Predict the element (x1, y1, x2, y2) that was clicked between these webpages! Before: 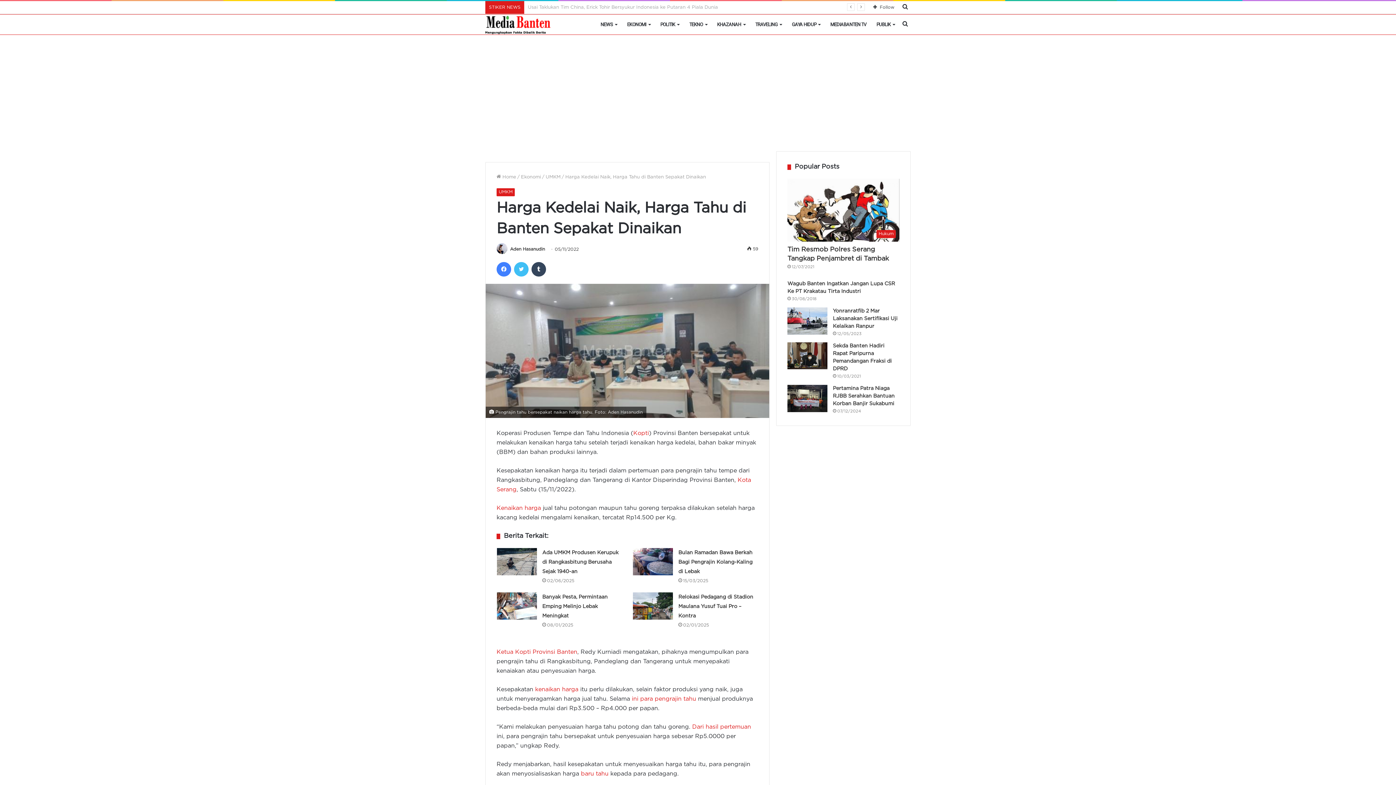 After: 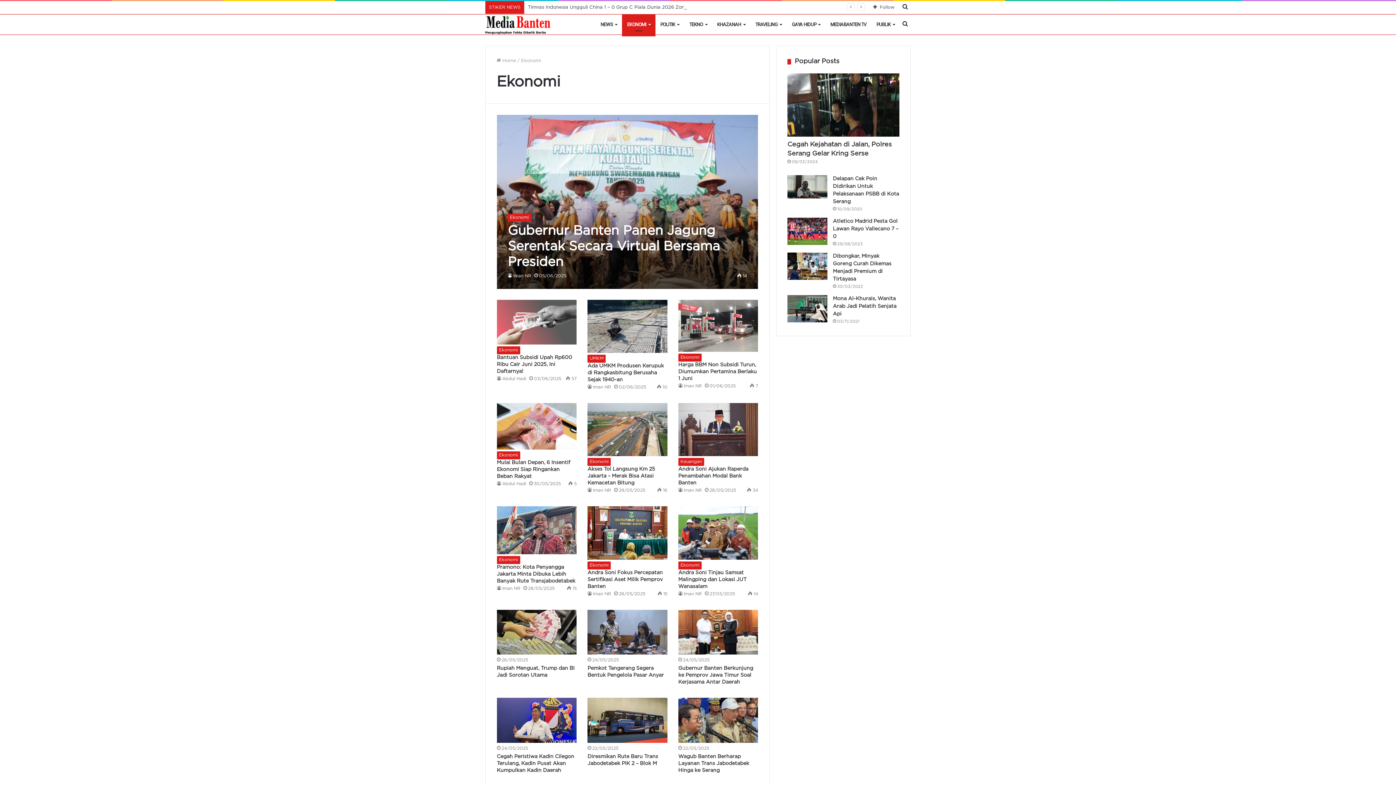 Action: label: Ekonomi bbox: (521, 175, 541, 179)